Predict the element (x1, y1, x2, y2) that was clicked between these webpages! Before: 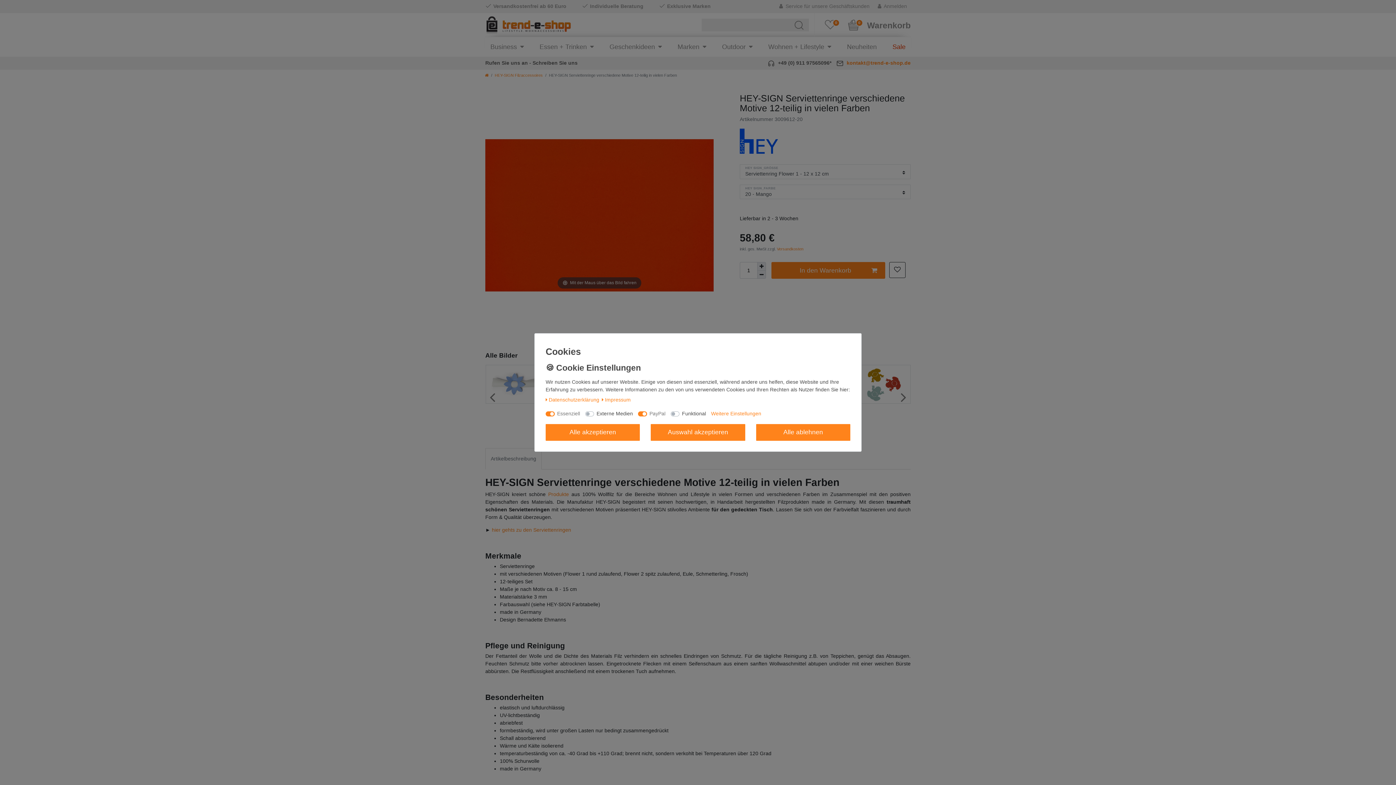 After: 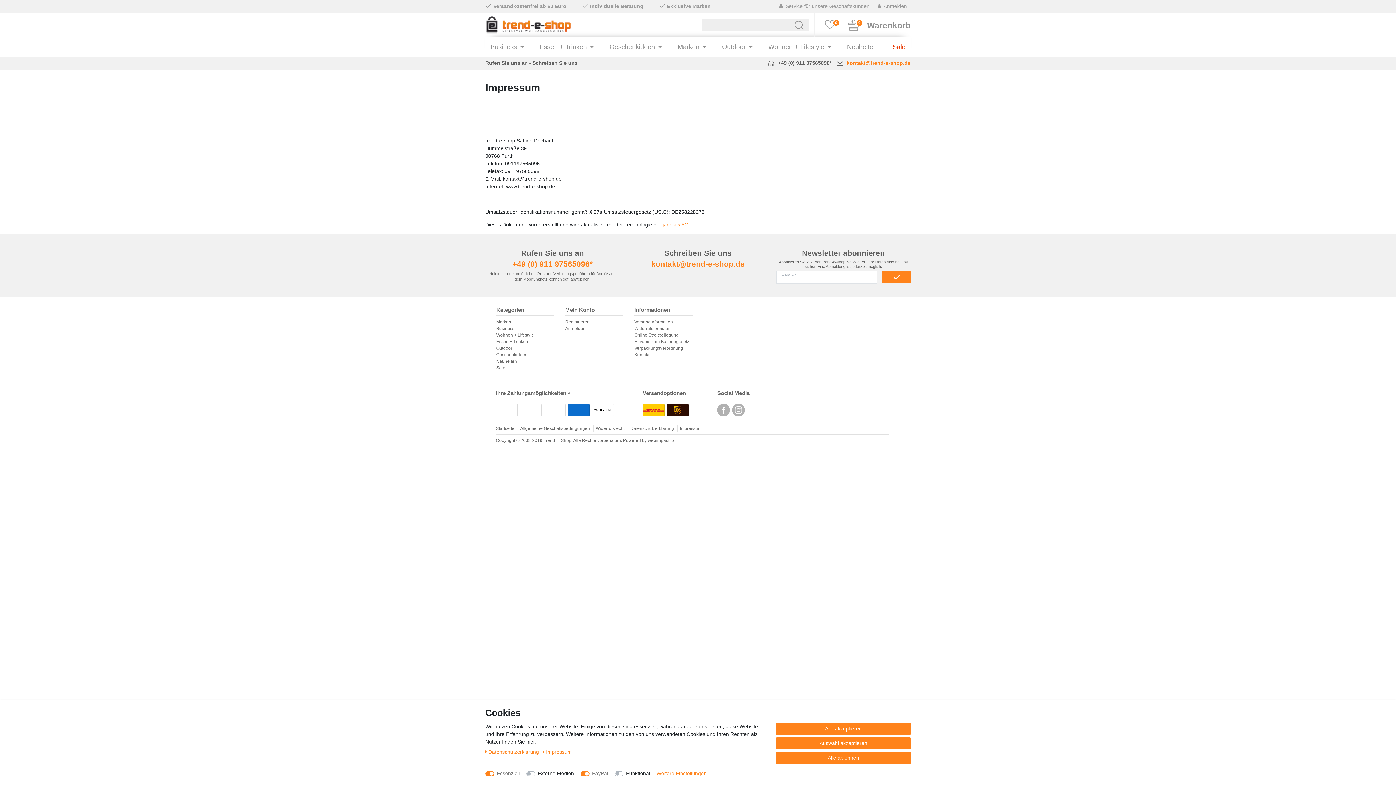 Action: label: Impressum bbox: (602, 396, 630, 403)